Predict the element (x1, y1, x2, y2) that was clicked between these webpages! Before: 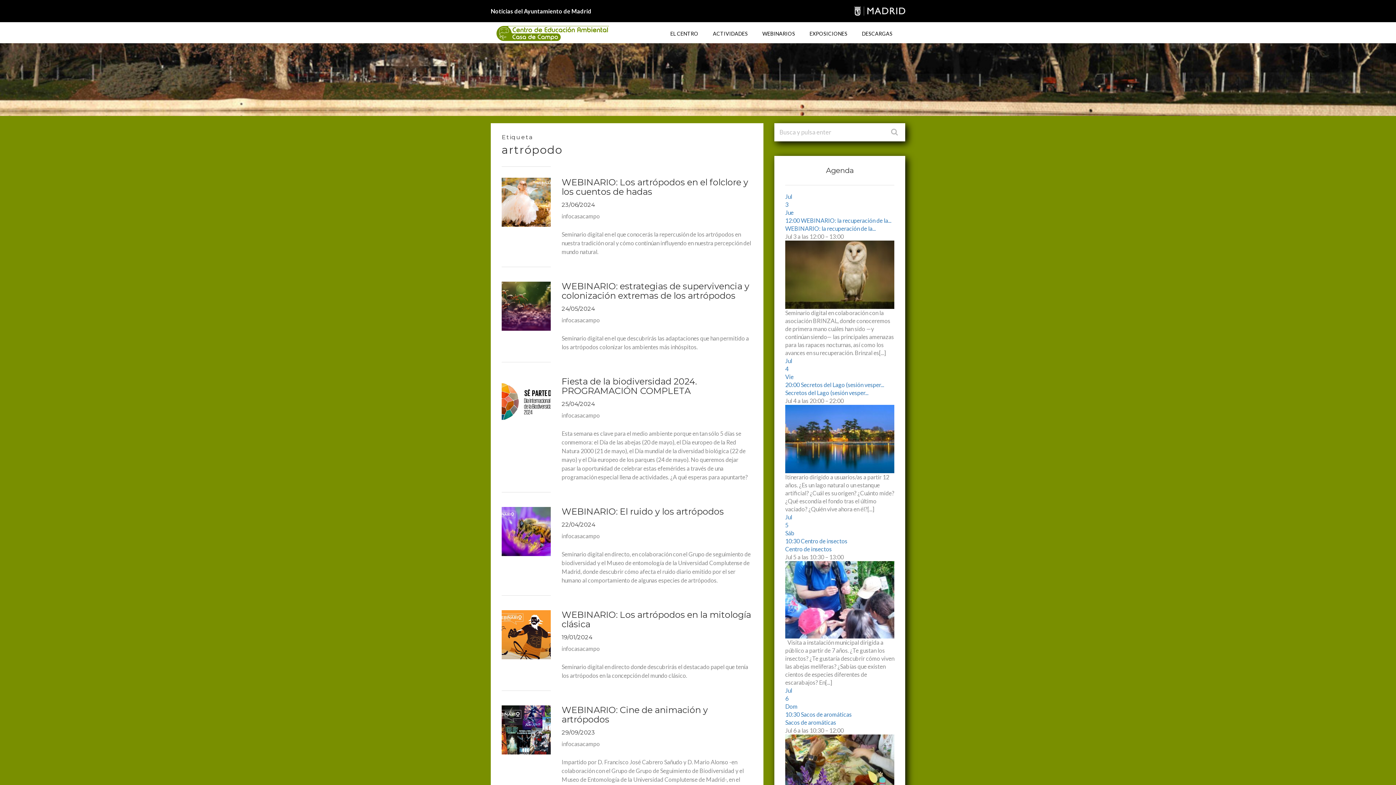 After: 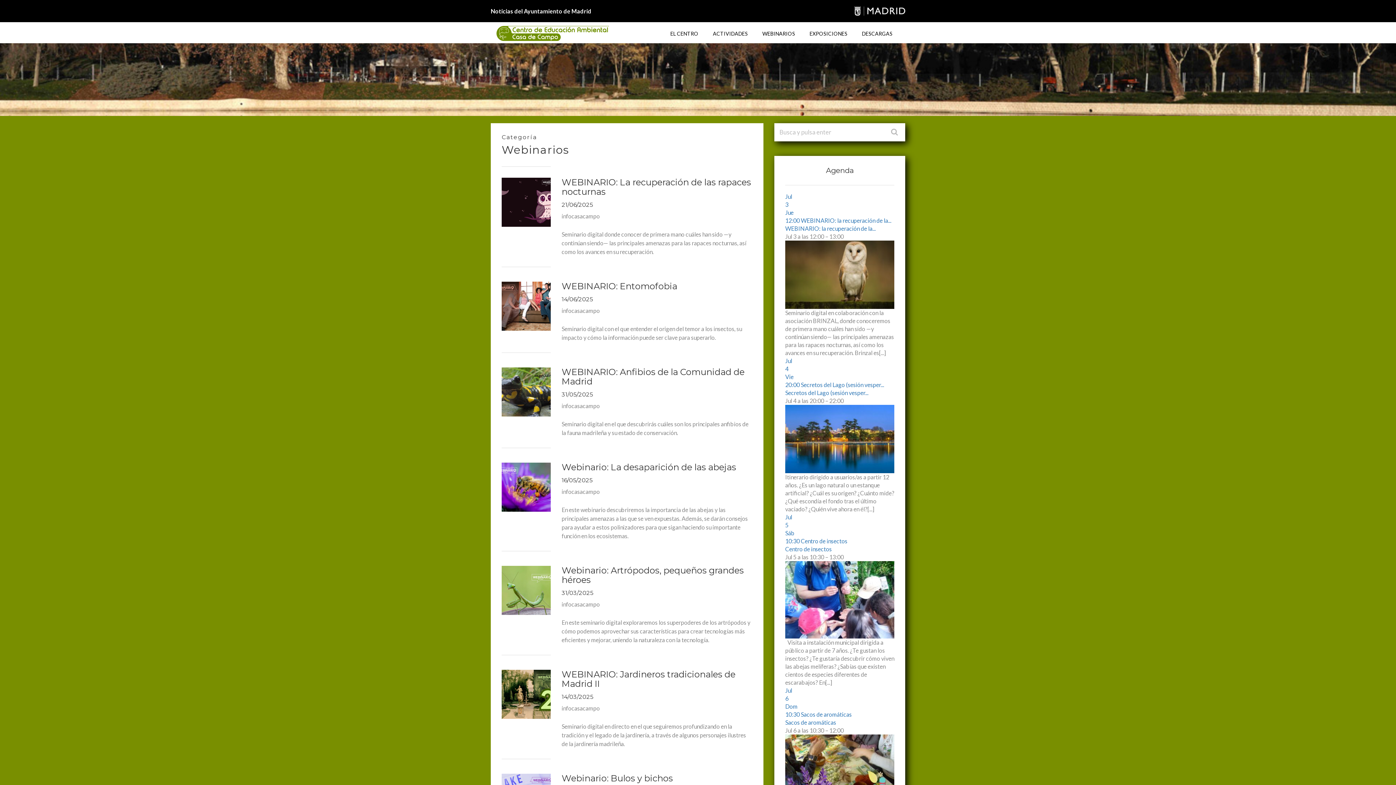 Action: label: WEBINARIOS bbox: (762, 27, 795, 39)